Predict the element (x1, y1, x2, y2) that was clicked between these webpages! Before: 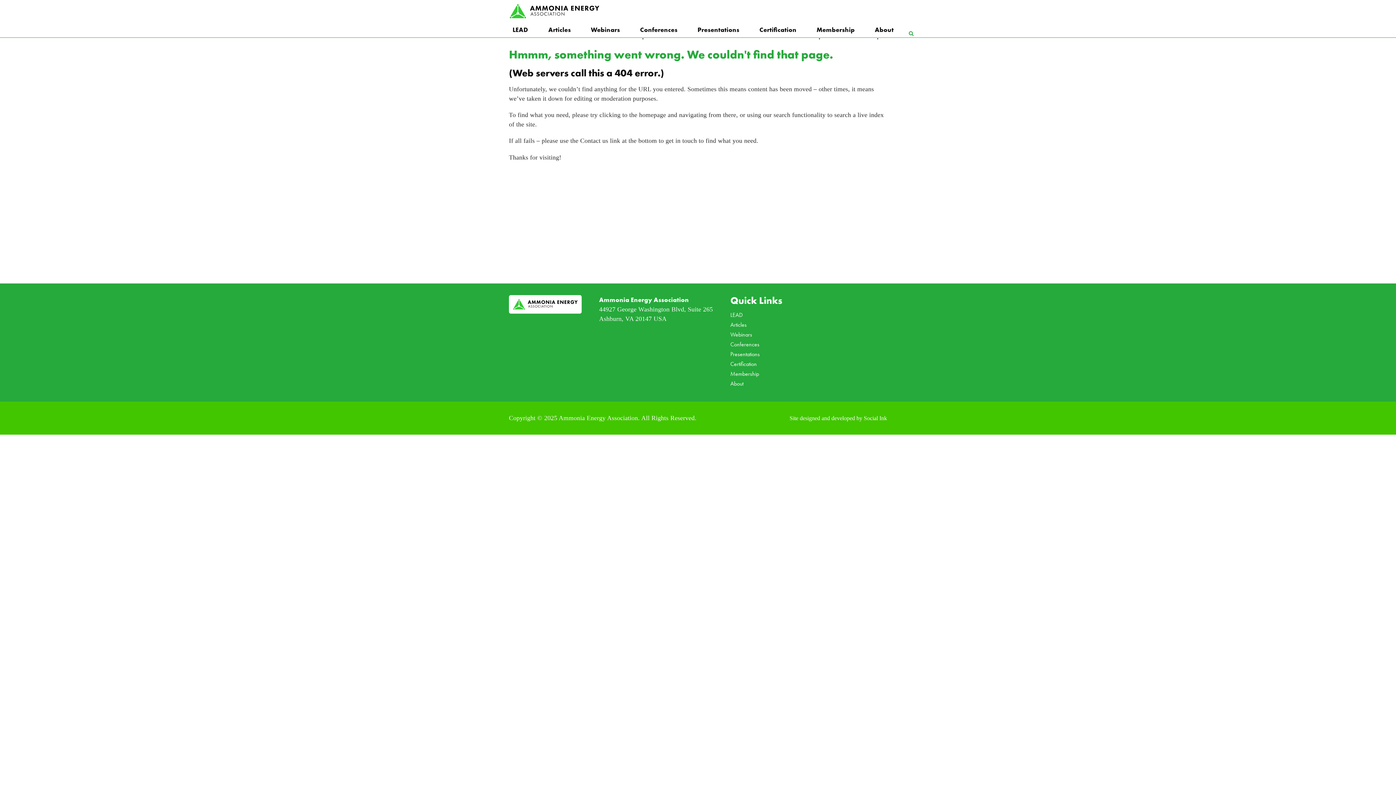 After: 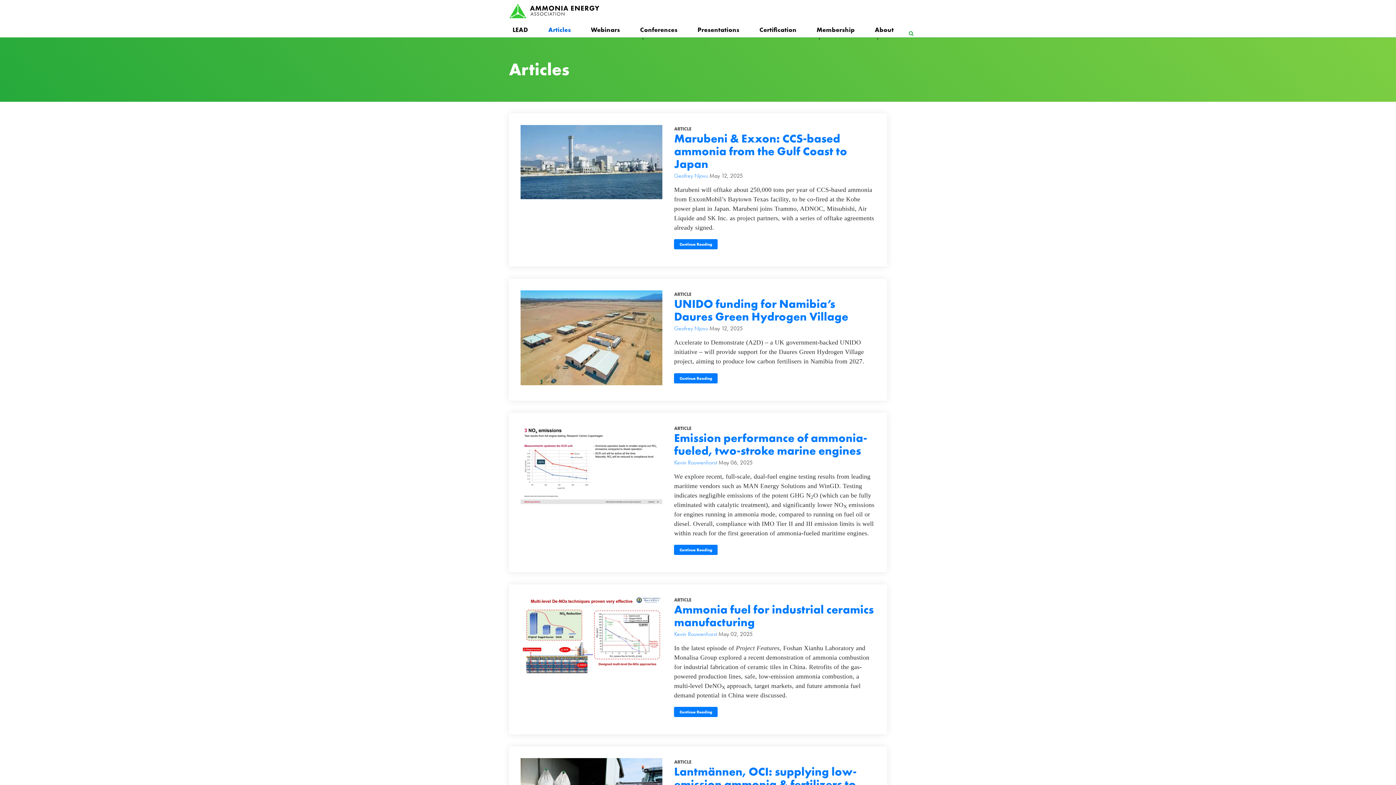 Action: label: Articles bbox: (544, 22, 574, 37)